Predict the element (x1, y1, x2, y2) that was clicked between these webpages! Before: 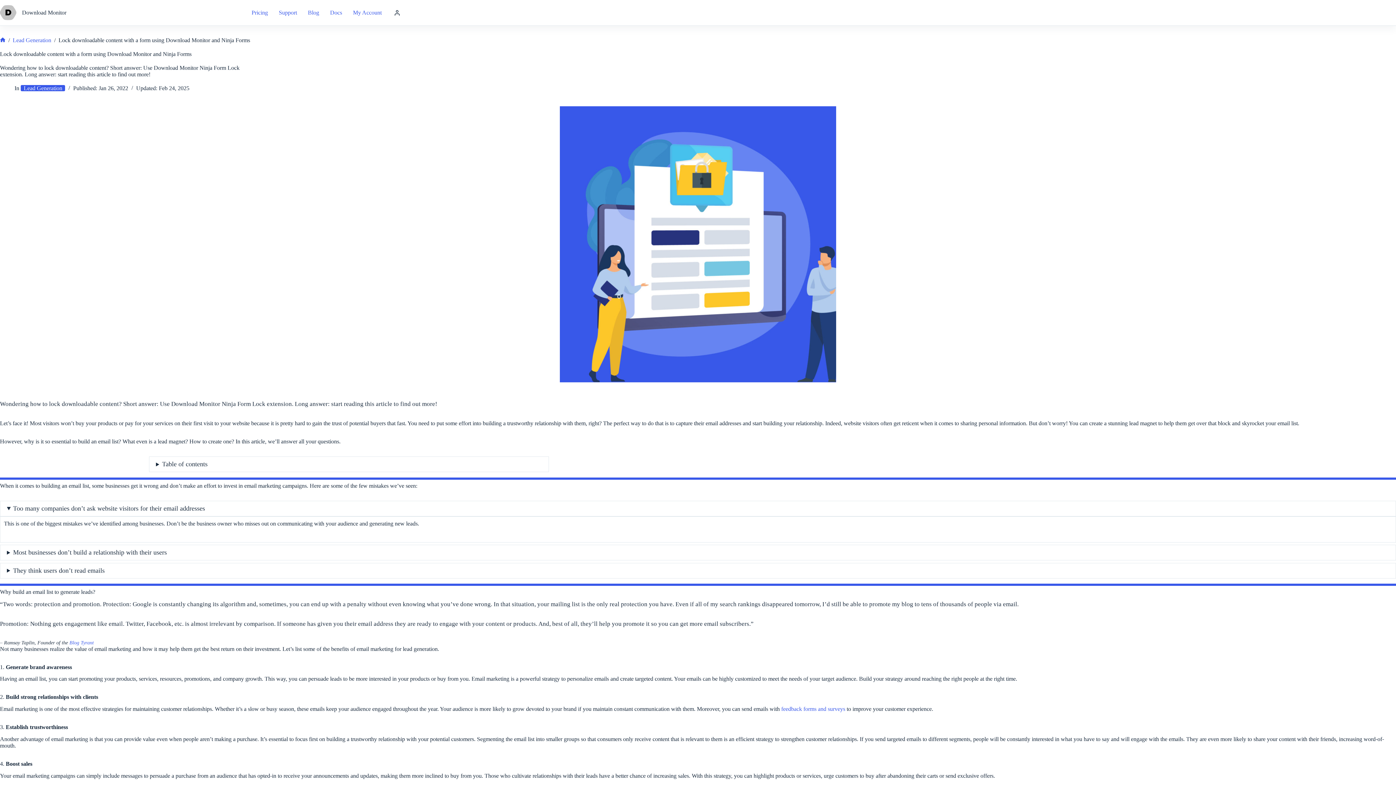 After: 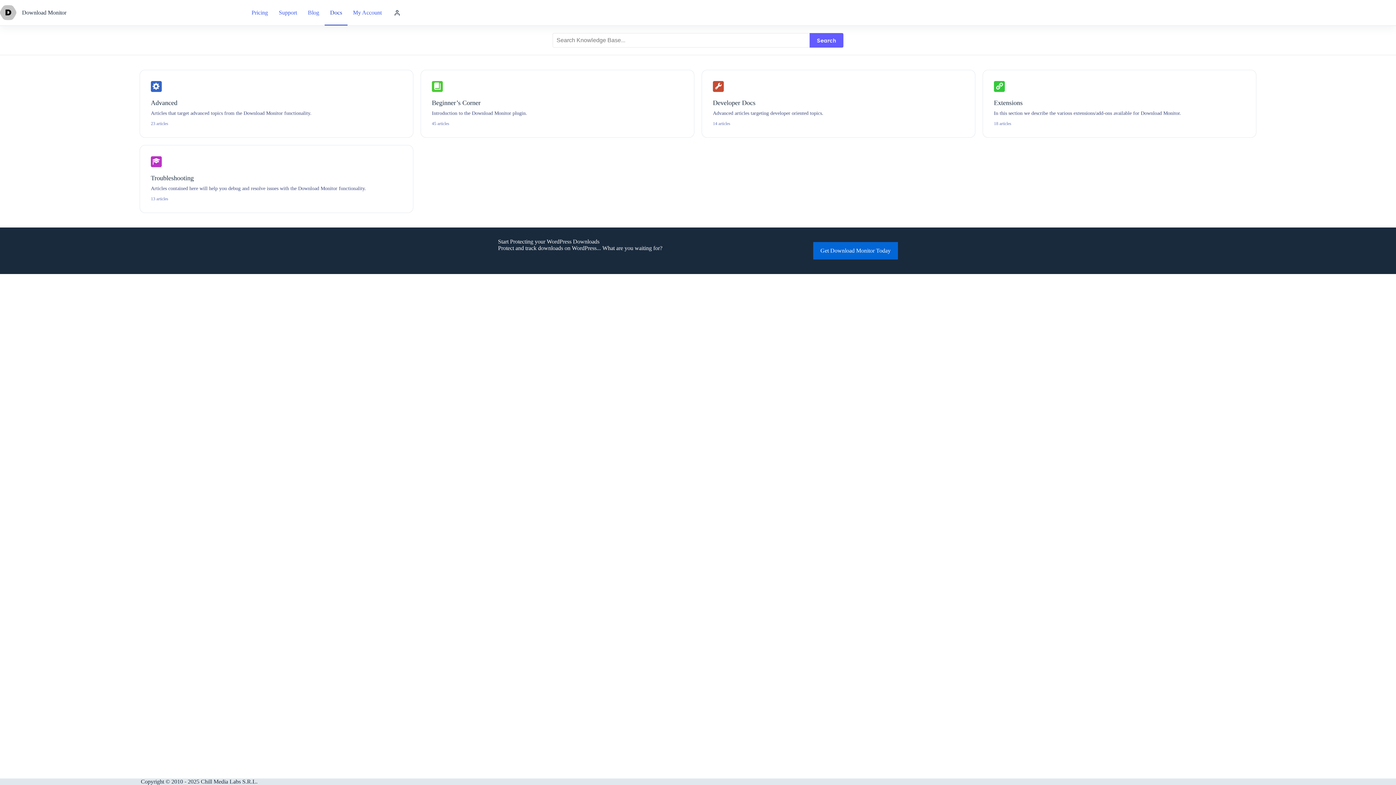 Action: label: Docs bbox: (324, 0, 347, 25)